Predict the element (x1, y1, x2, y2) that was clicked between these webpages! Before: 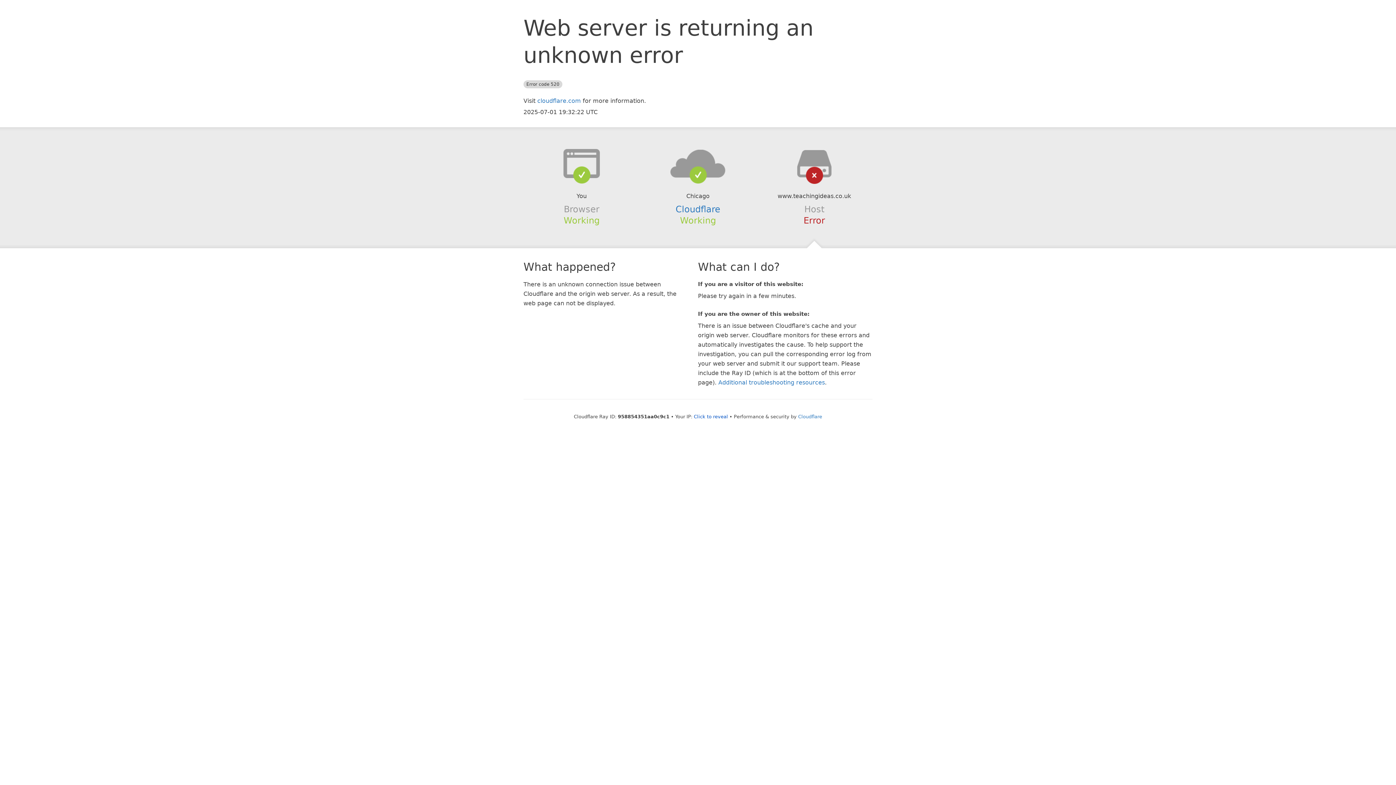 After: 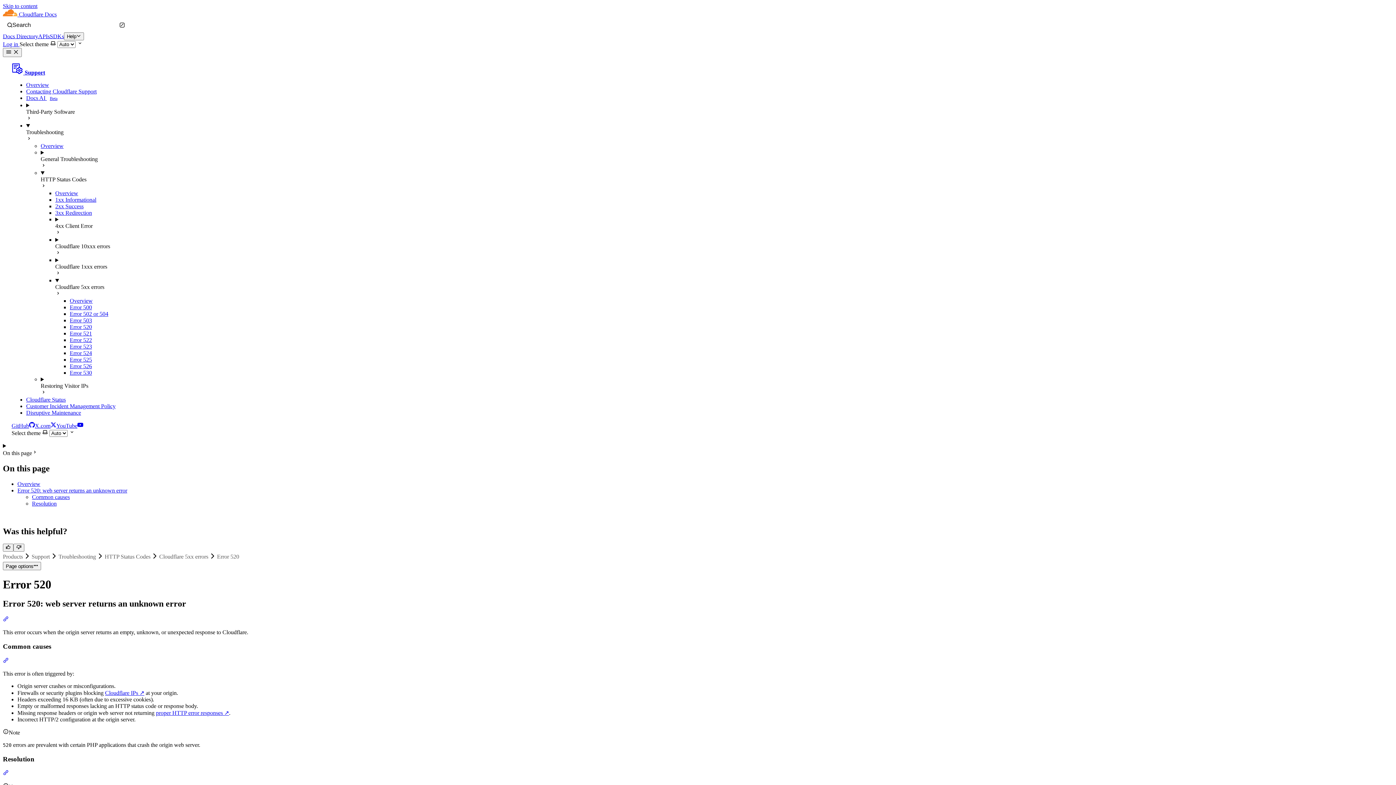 Action: label: Additional troubleshooting resources bbox: (718, 379, 825, 386)